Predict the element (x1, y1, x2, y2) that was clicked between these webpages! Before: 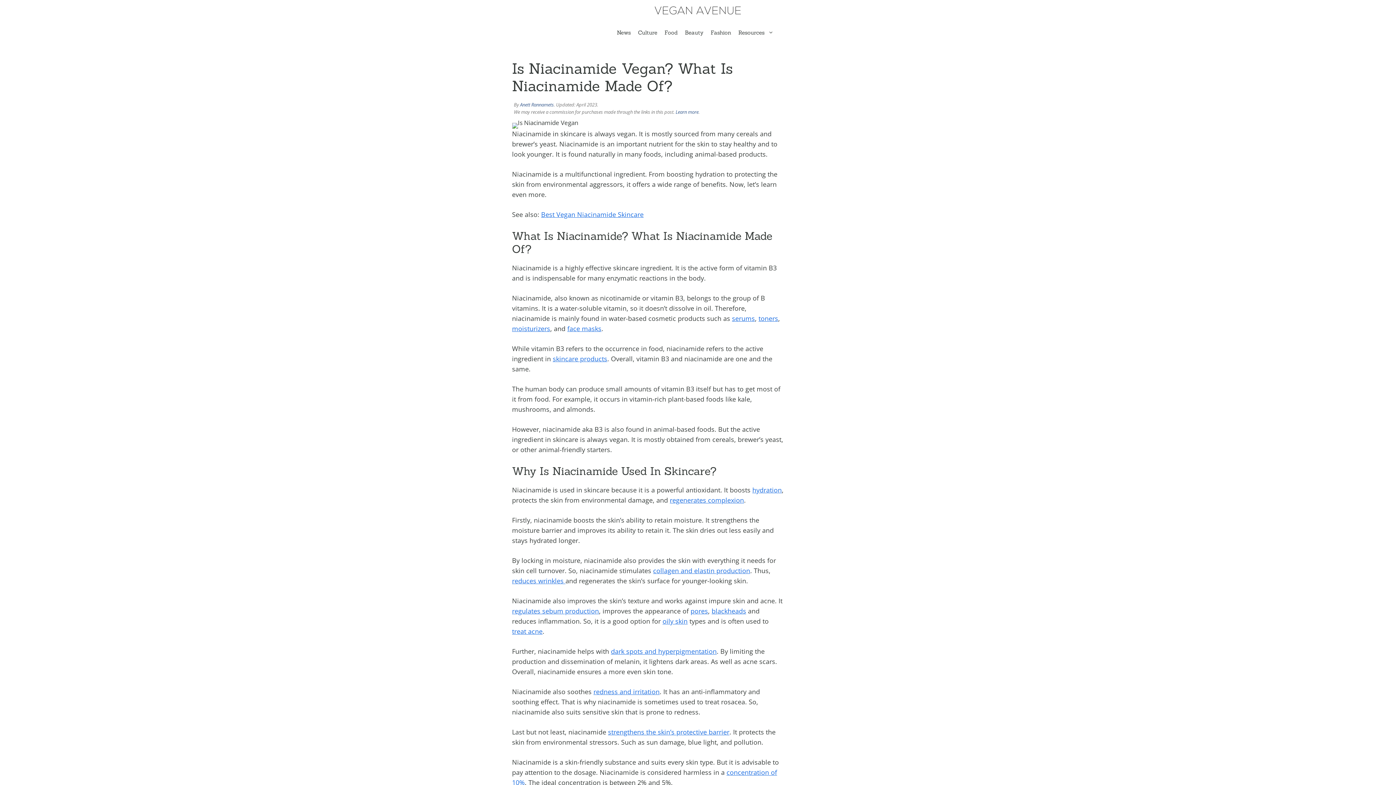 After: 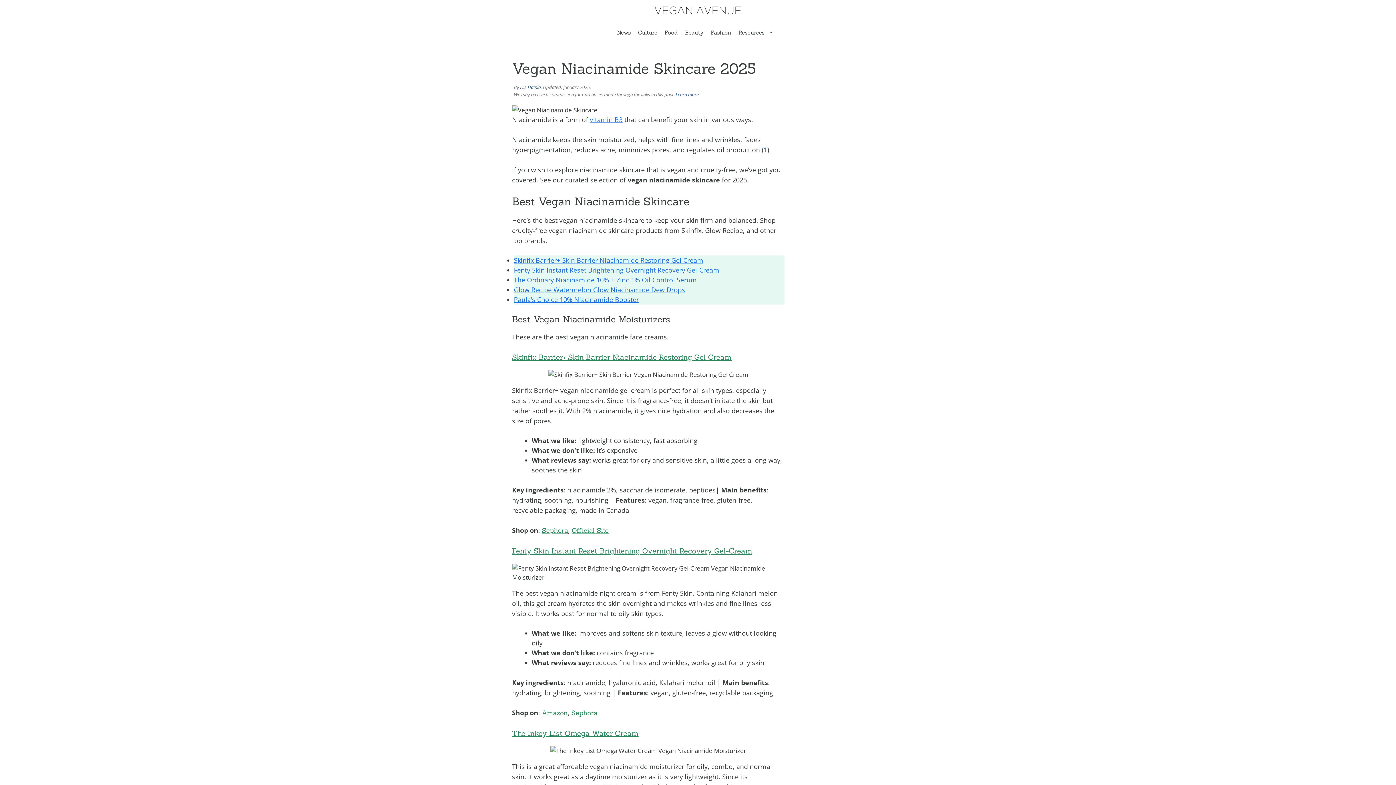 Action: label: Best Vegan Niacinamide Skincare bbox: (541, 210, 643, 218)